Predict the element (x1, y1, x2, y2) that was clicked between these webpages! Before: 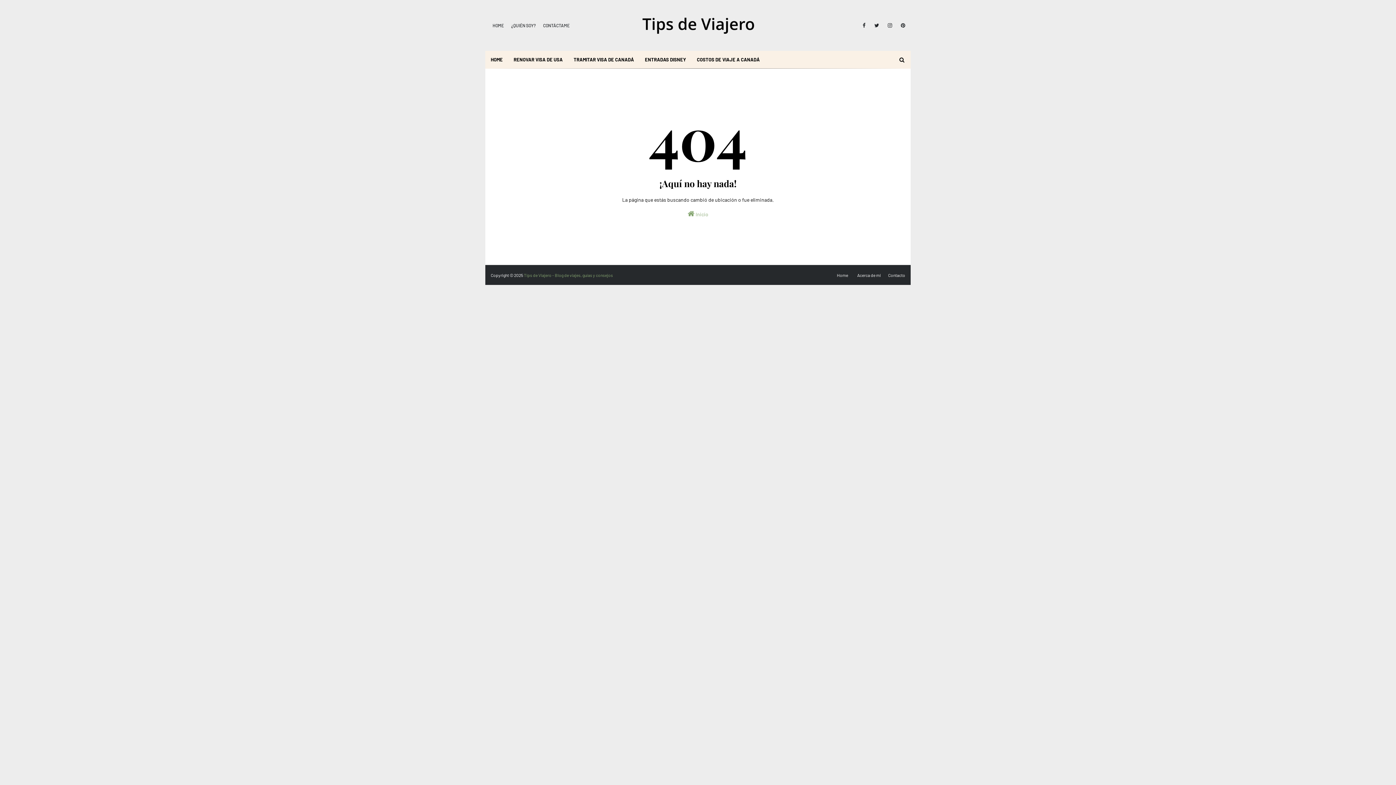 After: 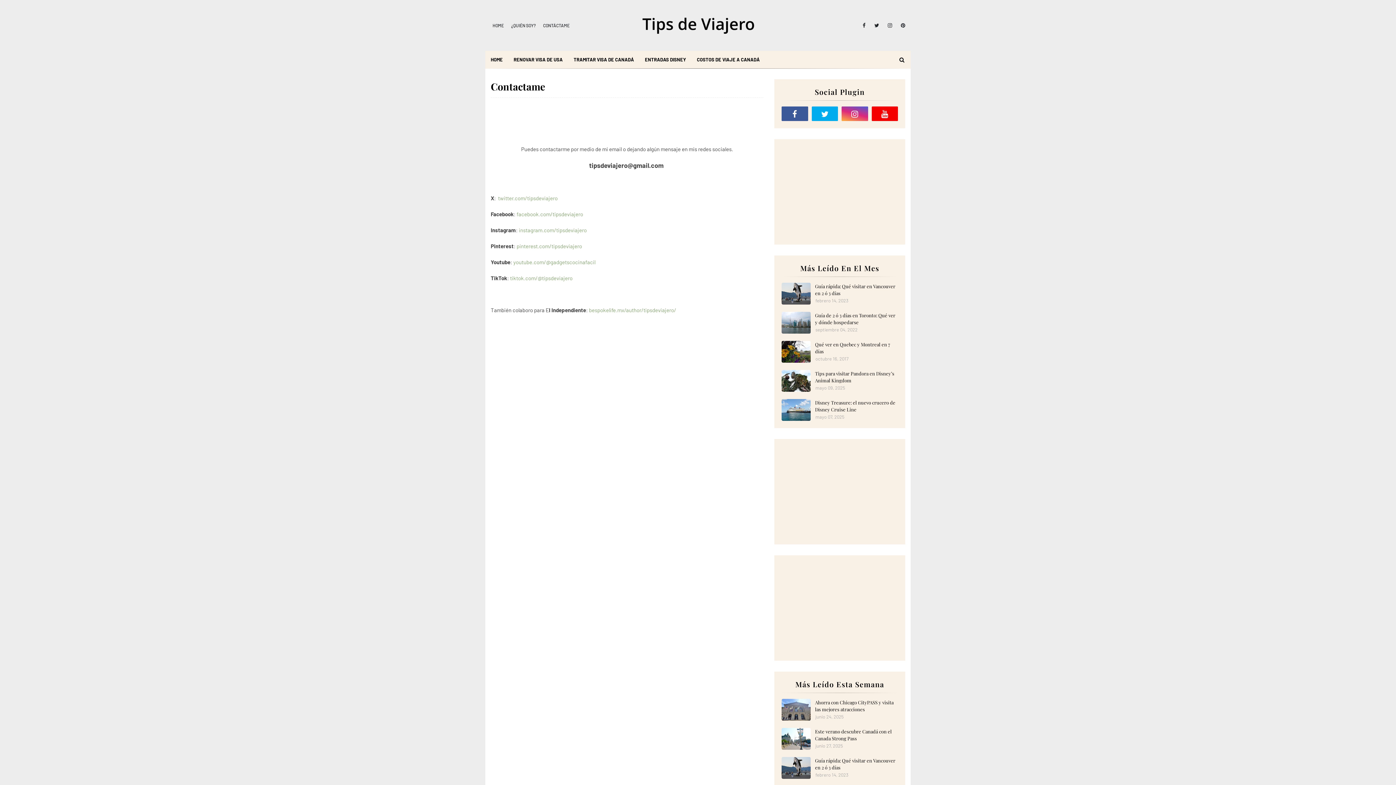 Action: bbox: (541, 19, 571, 31) label: CONTÁCTAME